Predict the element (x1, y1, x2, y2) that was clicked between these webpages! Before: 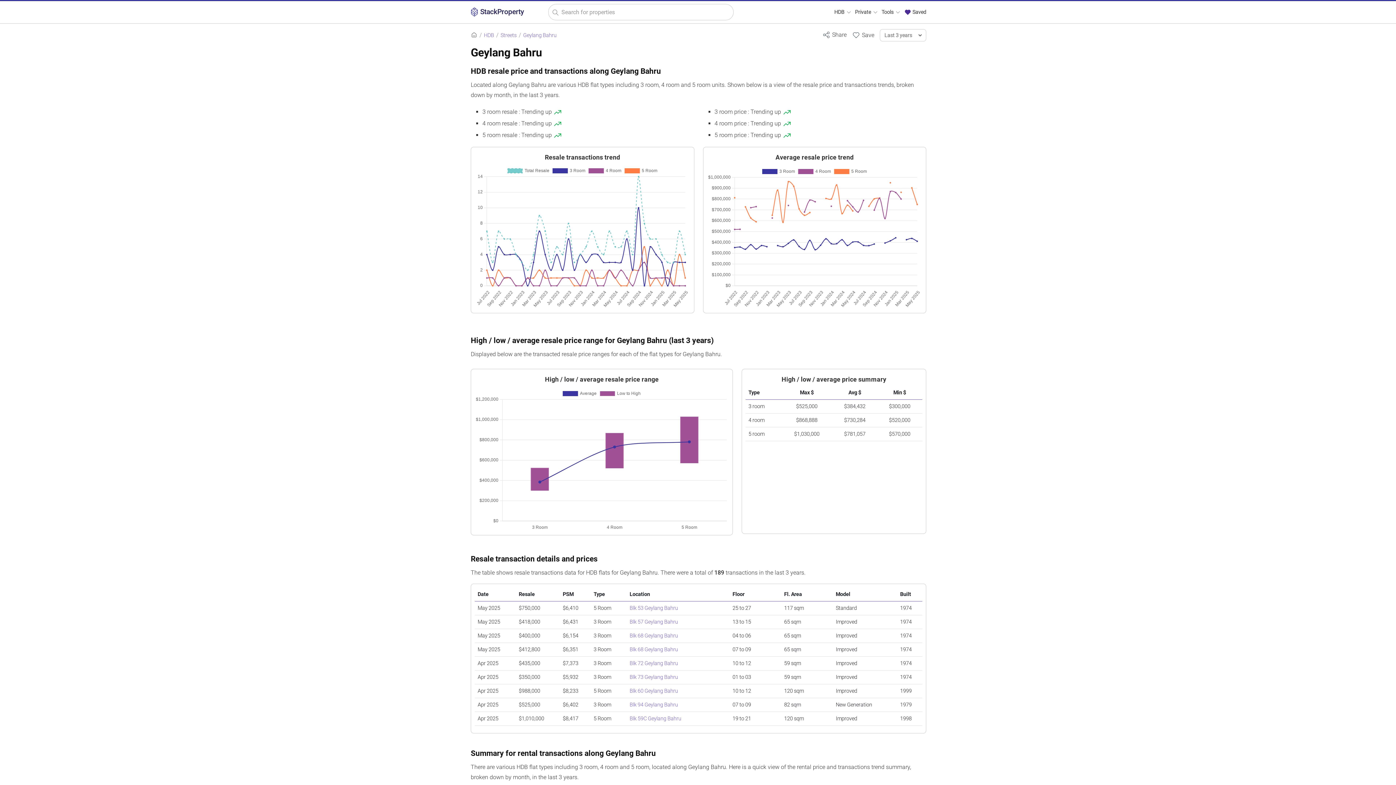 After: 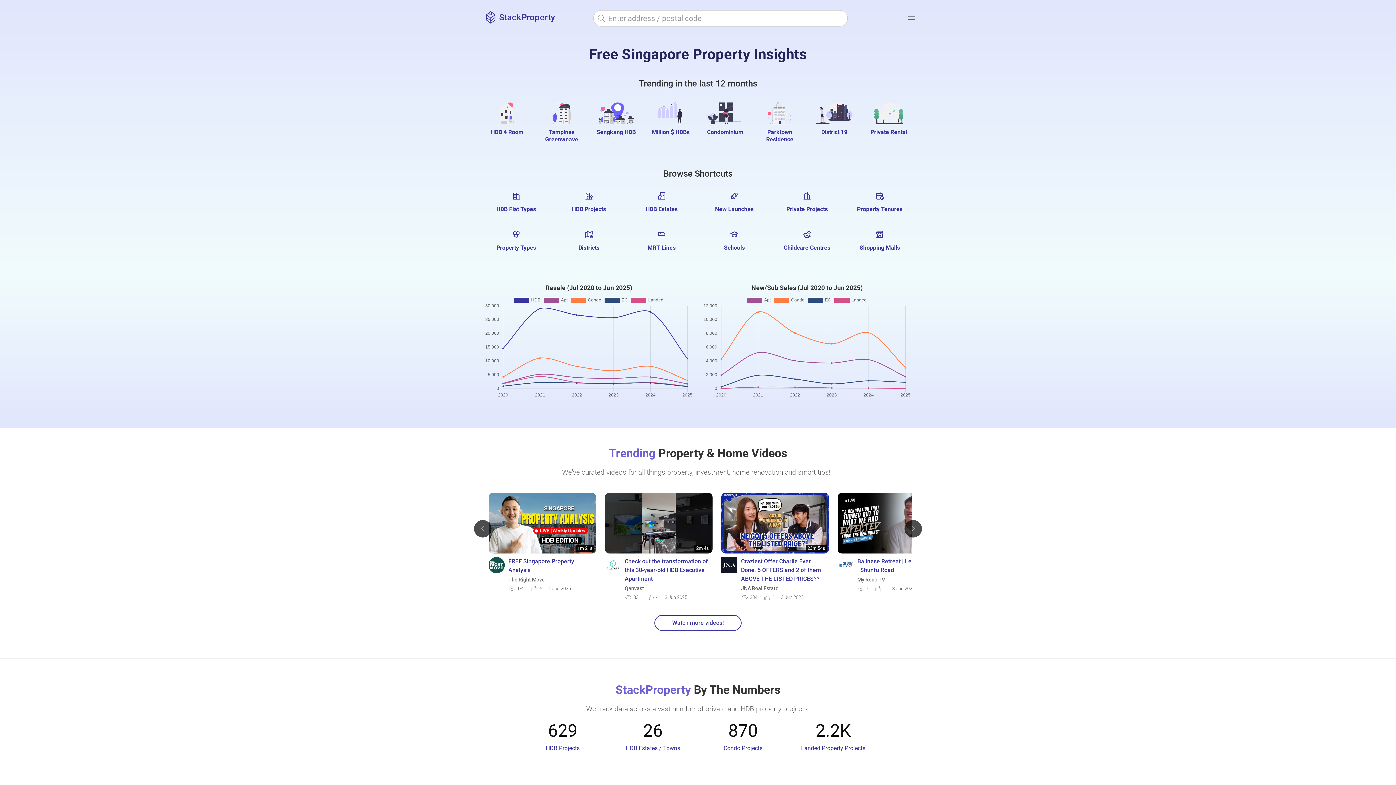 Action: bbox: (470, 32, 477, 38)